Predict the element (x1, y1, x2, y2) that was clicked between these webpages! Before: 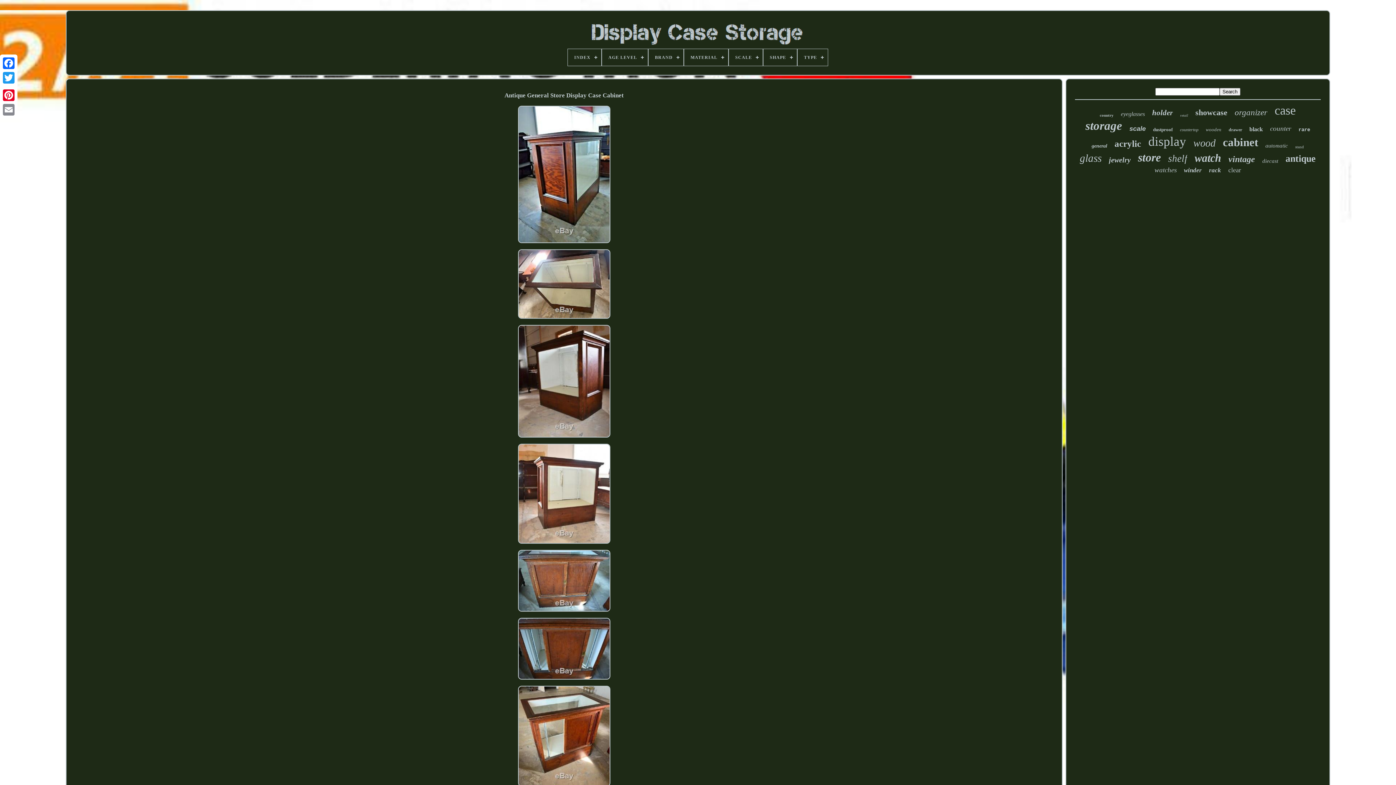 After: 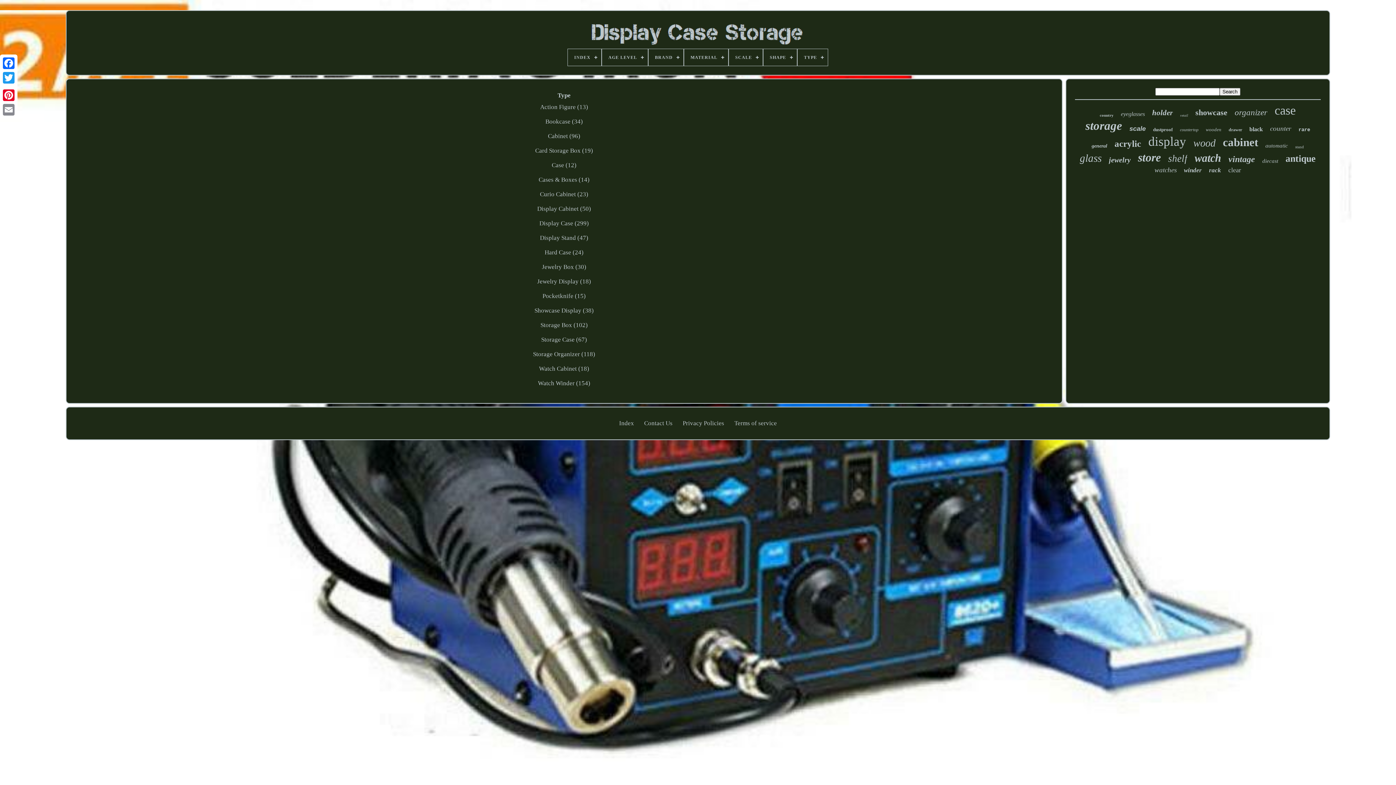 Action: bbox: (797, 49, 828, 65) label: TYPE